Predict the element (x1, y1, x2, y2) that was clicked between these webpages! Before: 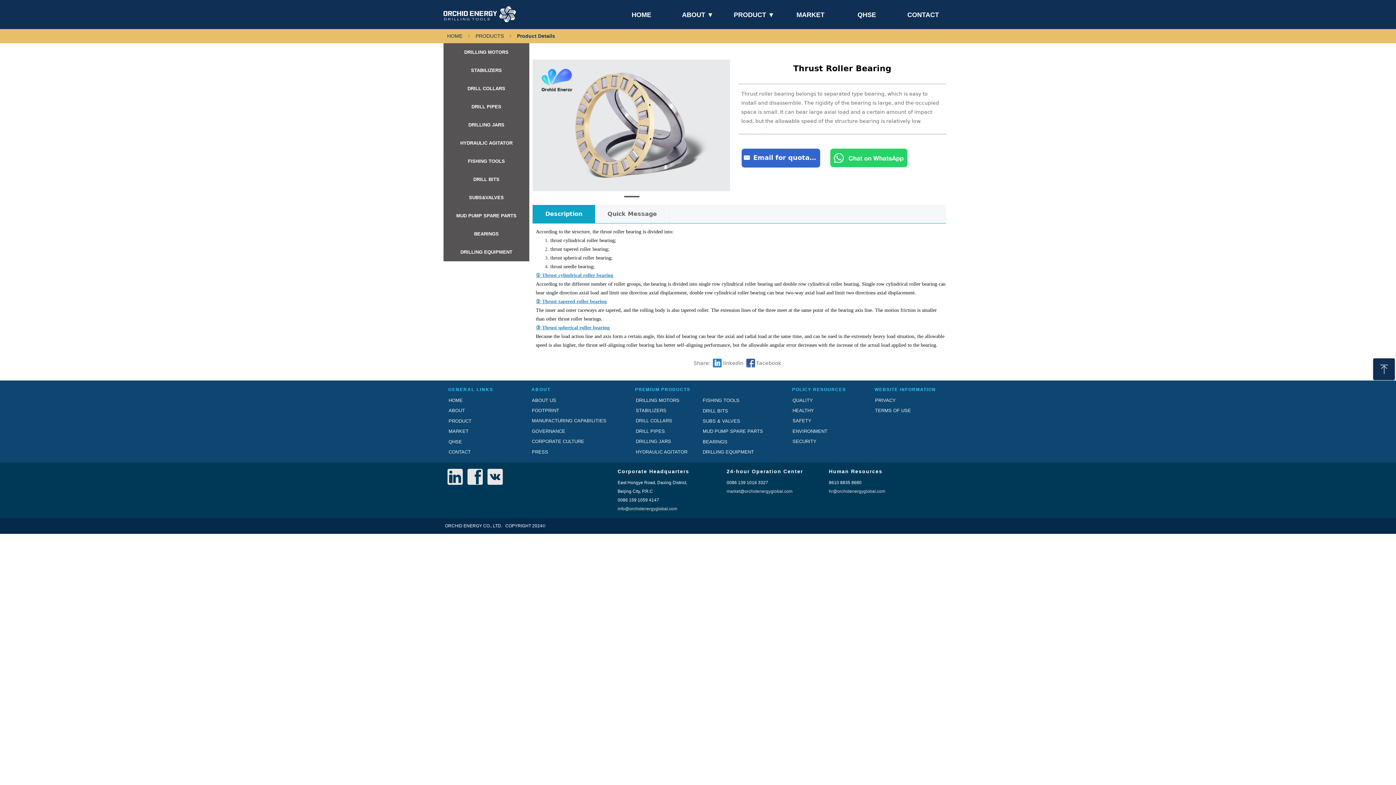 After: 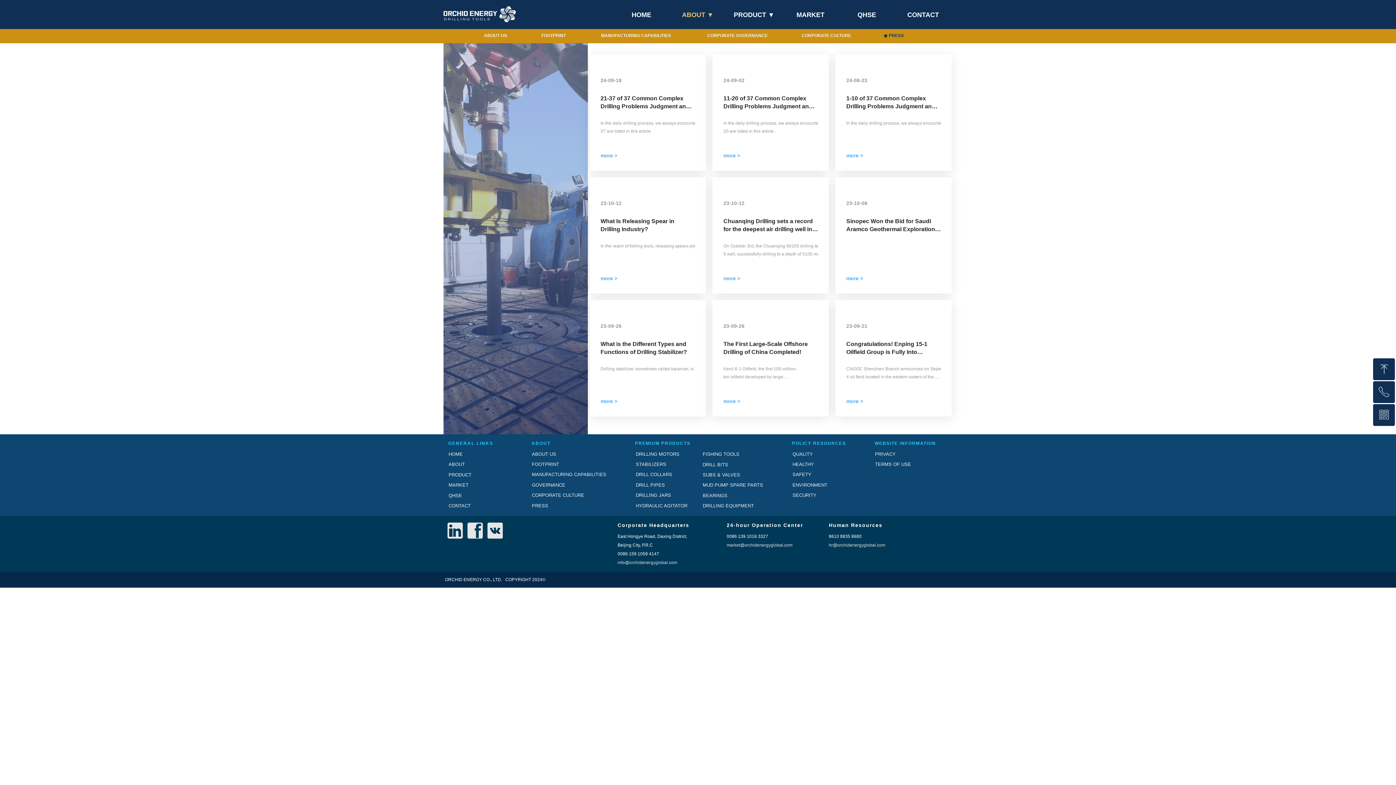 Action: label: PRESS bbox: (530, 448, 552, 456)